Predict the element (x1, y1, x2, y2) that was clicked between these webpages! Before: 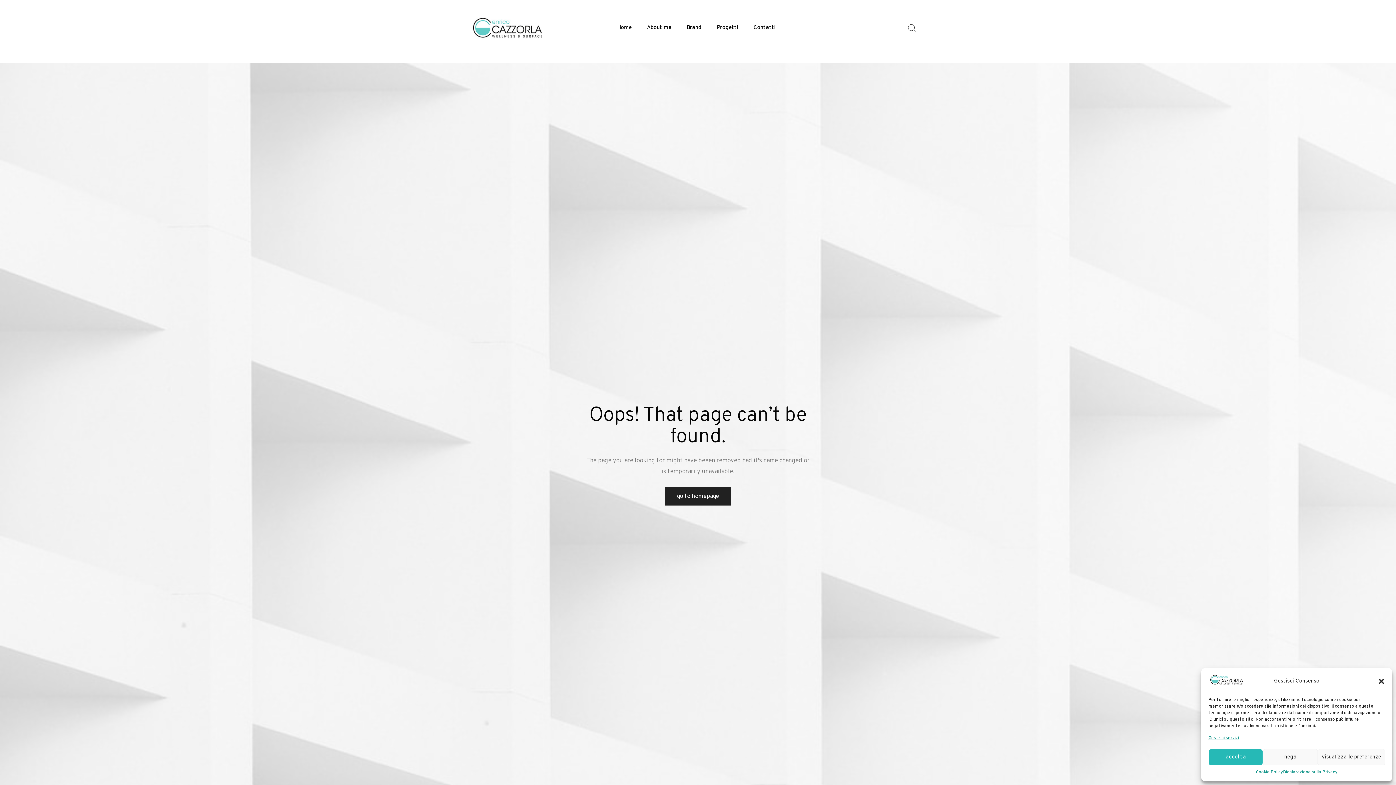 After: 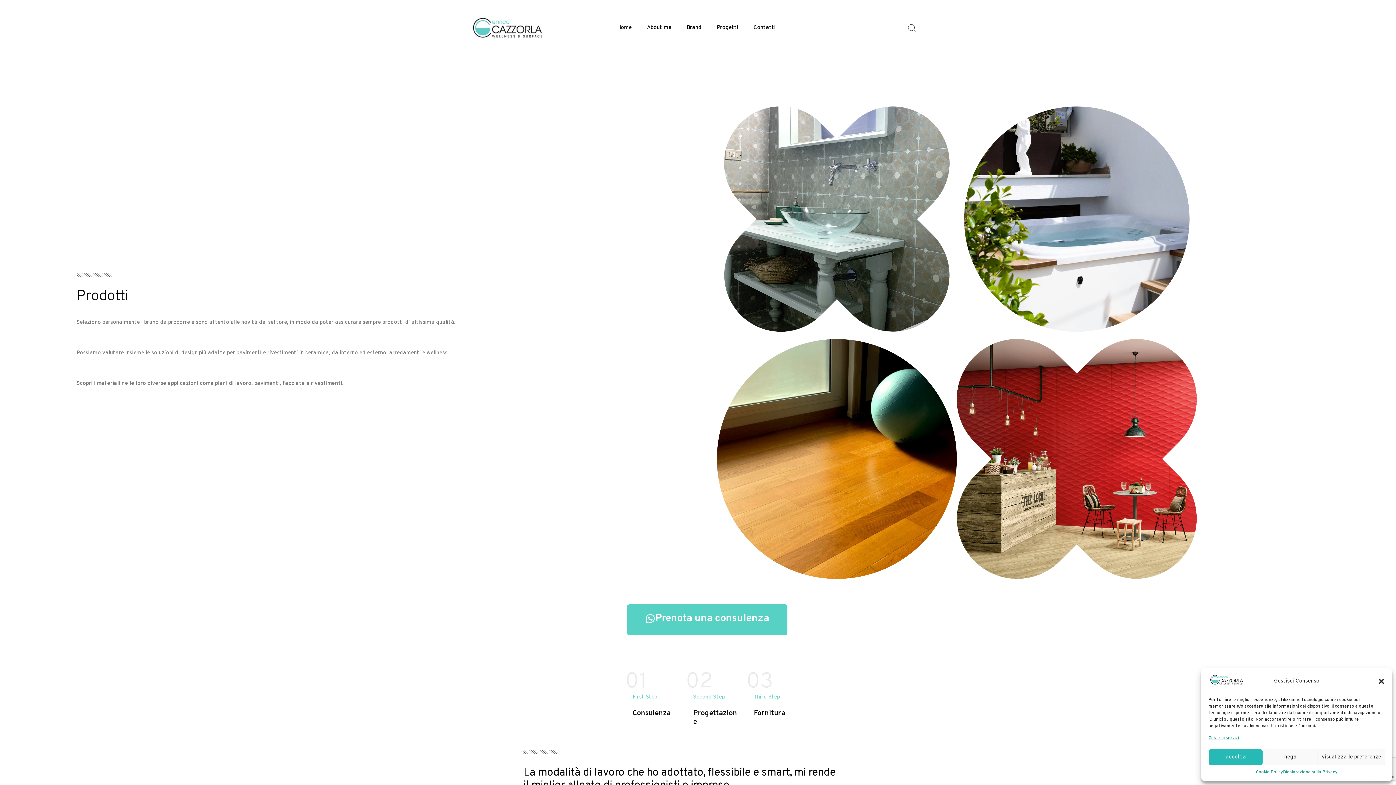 Action: label: Brand bbox: (686, 23, 701, 32)